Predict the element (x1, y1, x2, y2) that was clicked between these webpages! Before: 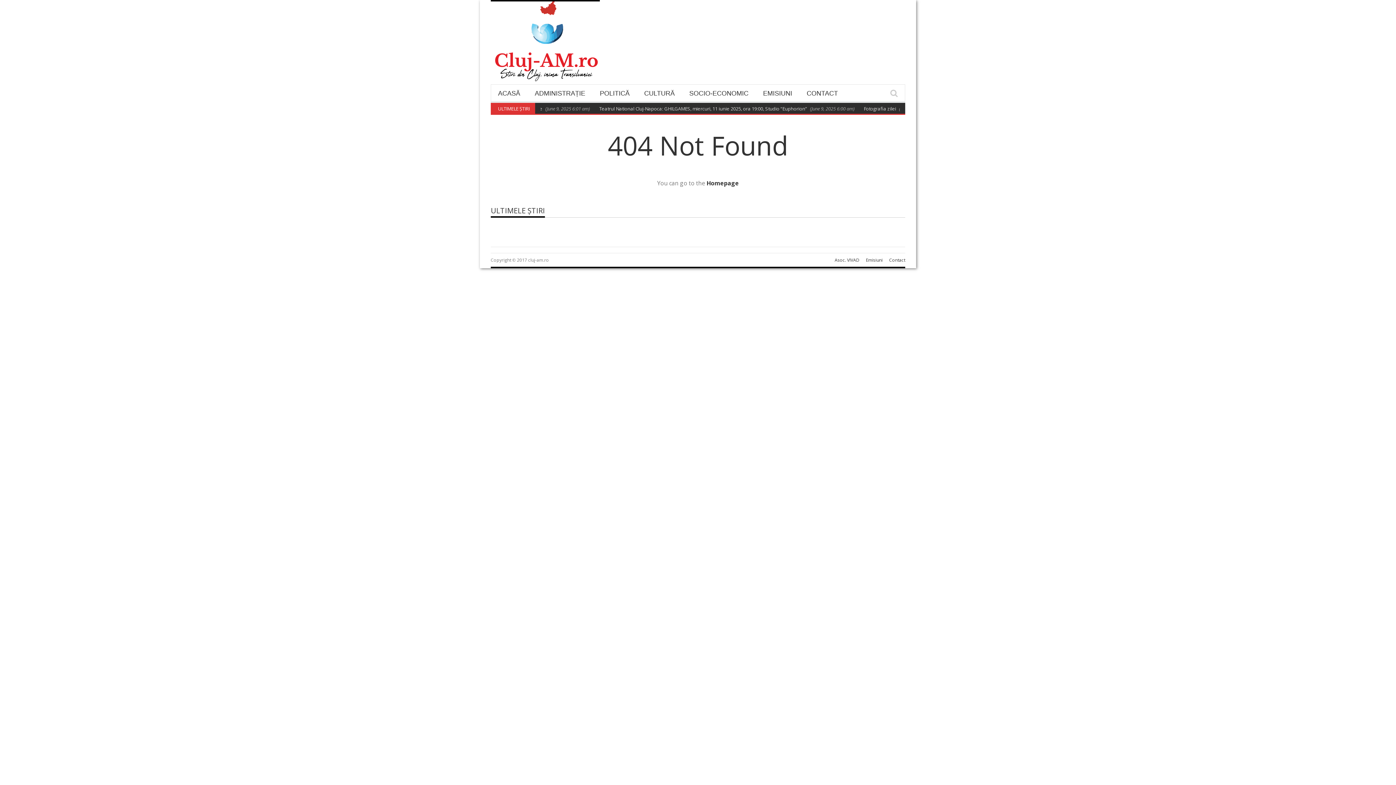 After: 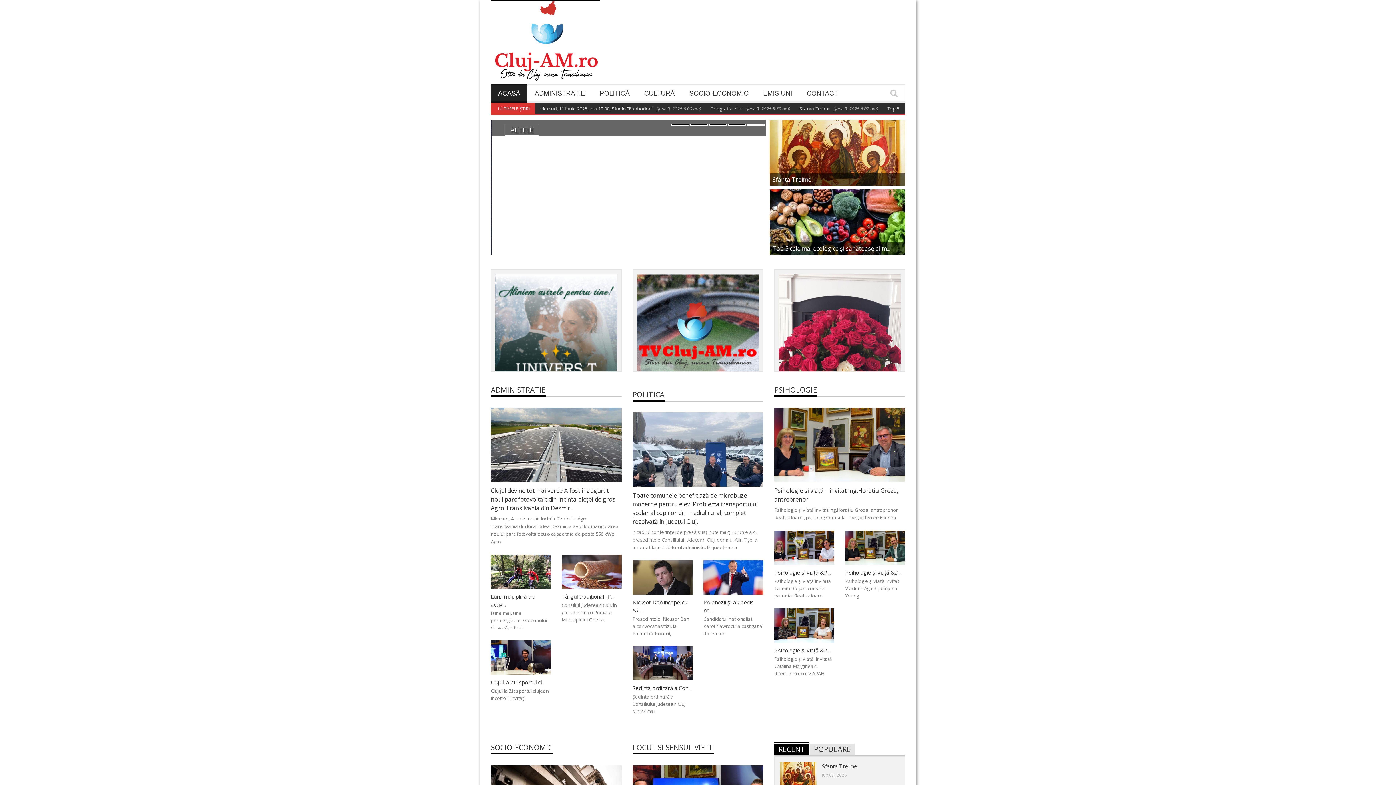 Action: bbox: (490, 0, 600, 82)